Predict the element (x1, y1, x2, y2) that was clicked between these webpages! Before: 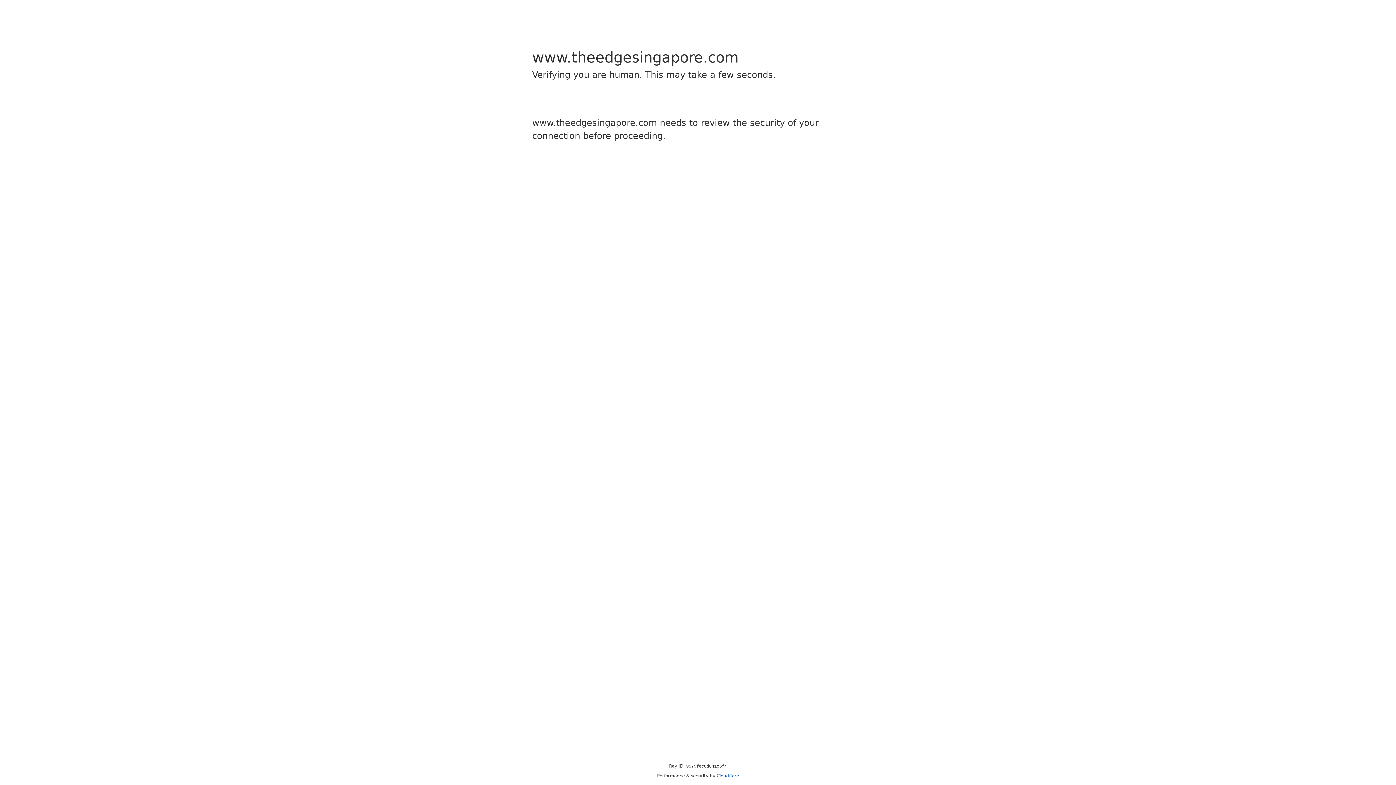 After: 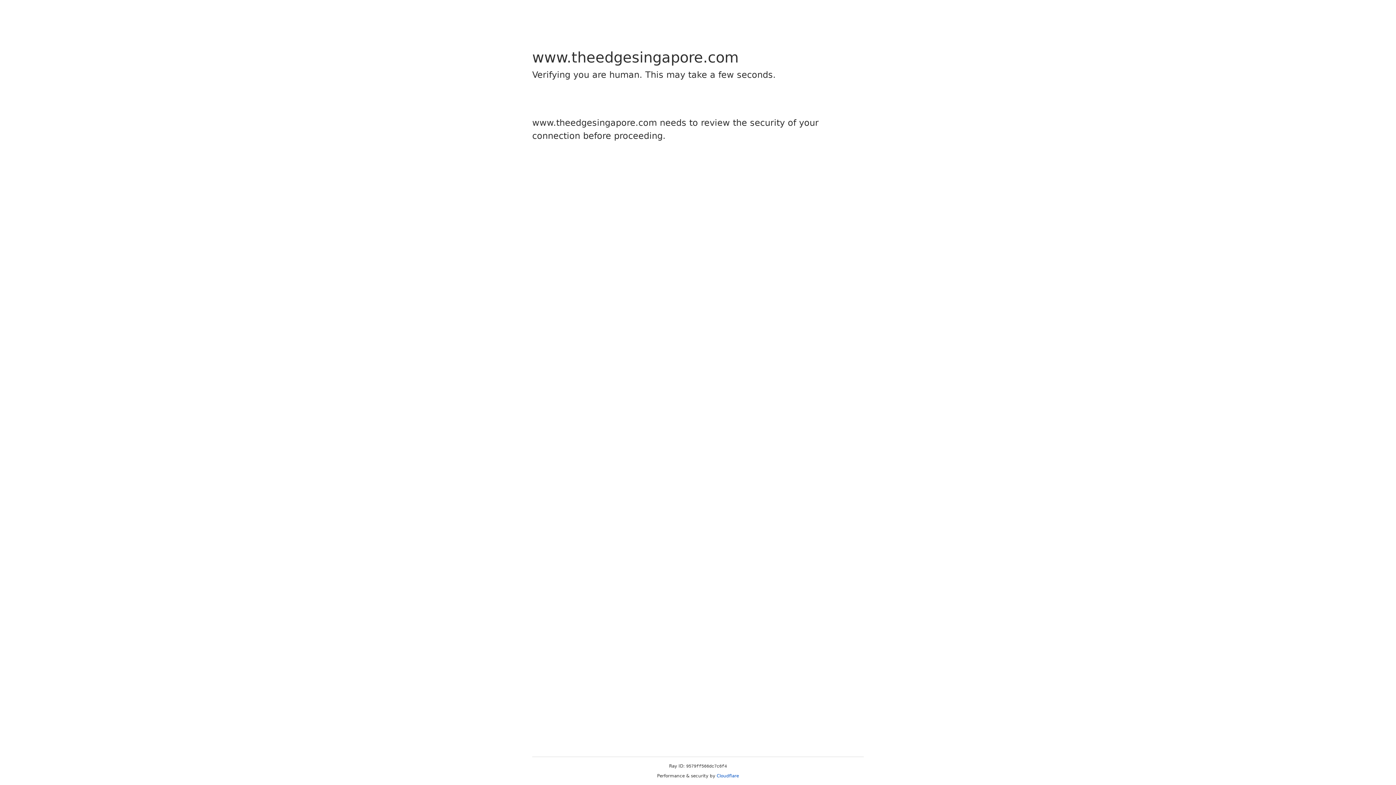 Action: label: Cloudflare bbox: (716, 773, 739, 778)